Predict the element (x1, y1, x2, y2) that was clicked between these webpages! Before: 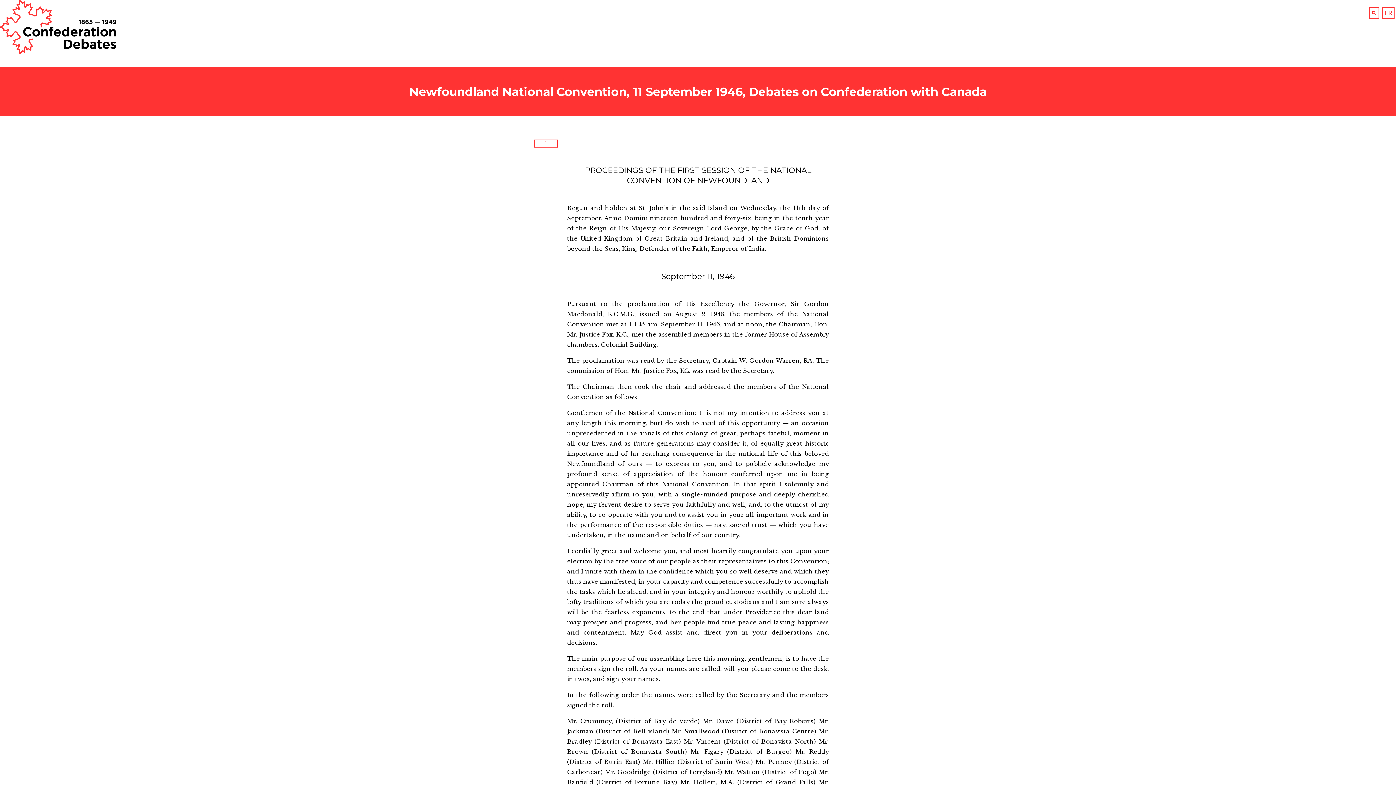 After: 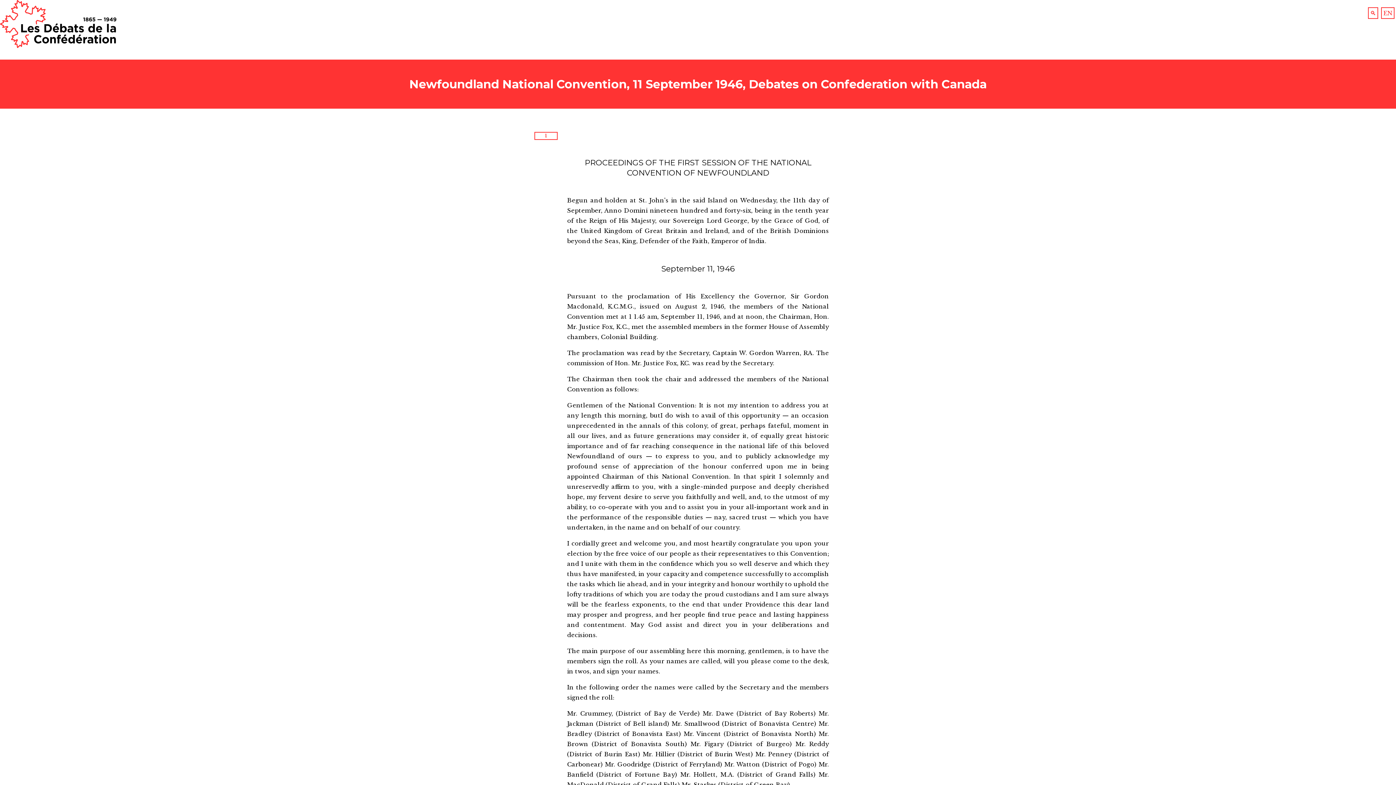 Action: bbox: (1382, 7, 1394, 18) label: FR